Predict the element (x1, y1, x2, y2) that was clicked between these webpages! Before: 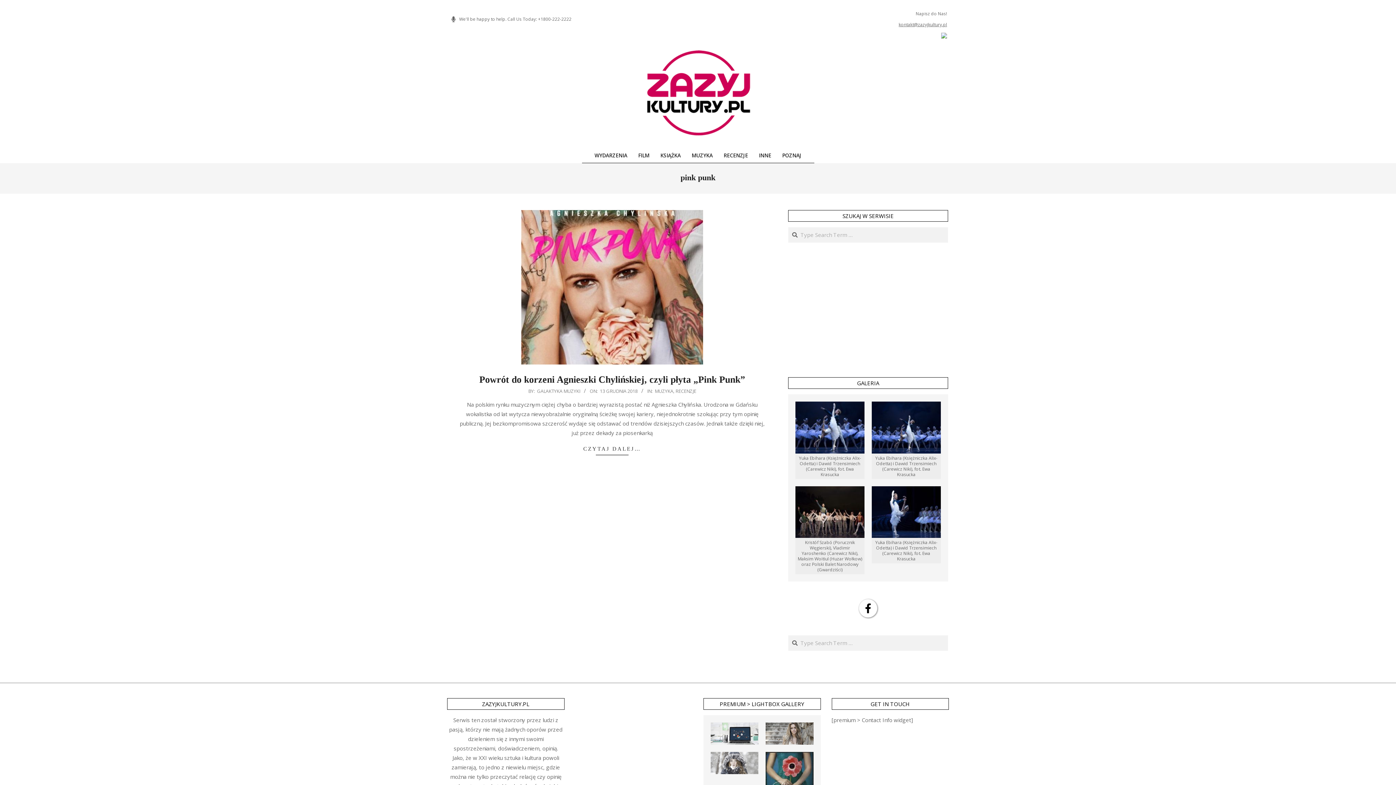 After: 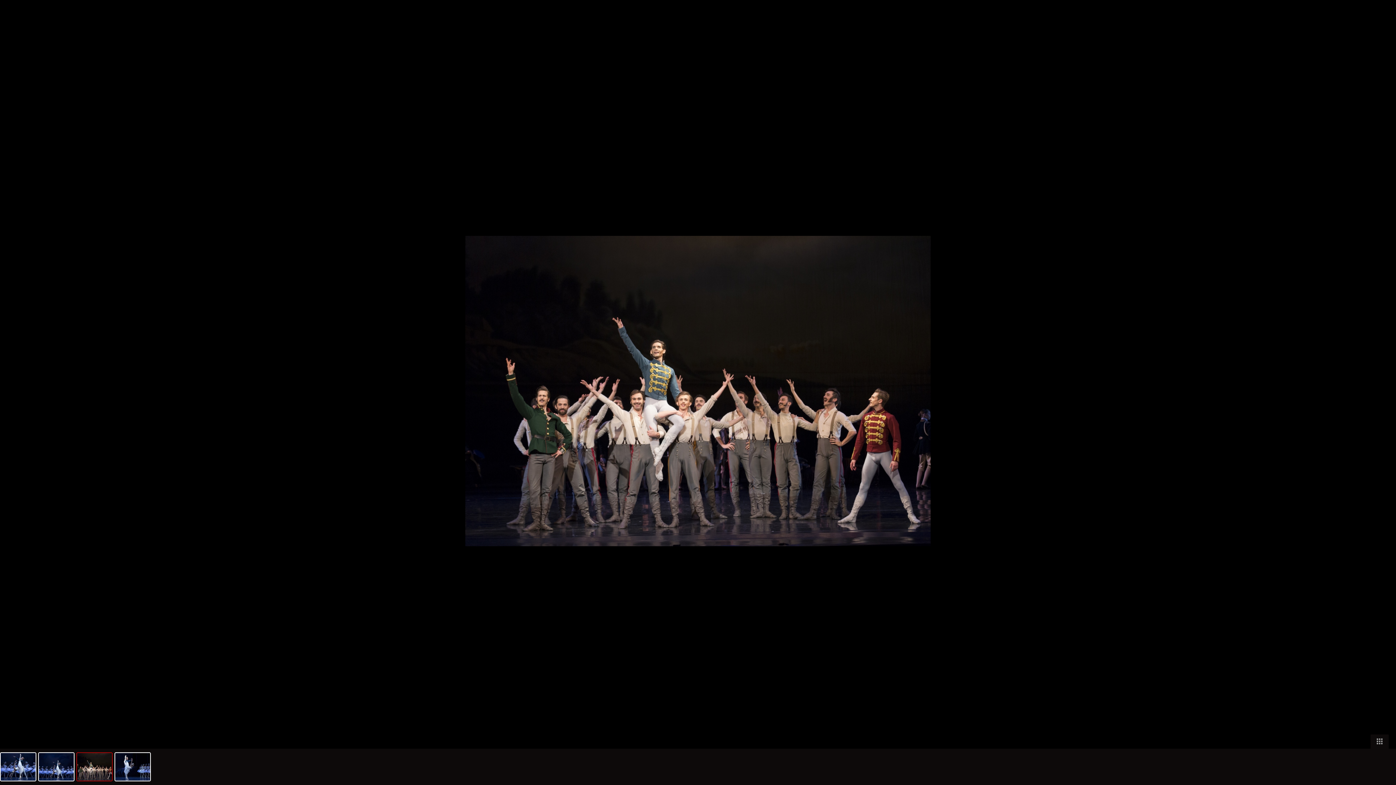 Action: bbox: (795, 487, 864, 494)